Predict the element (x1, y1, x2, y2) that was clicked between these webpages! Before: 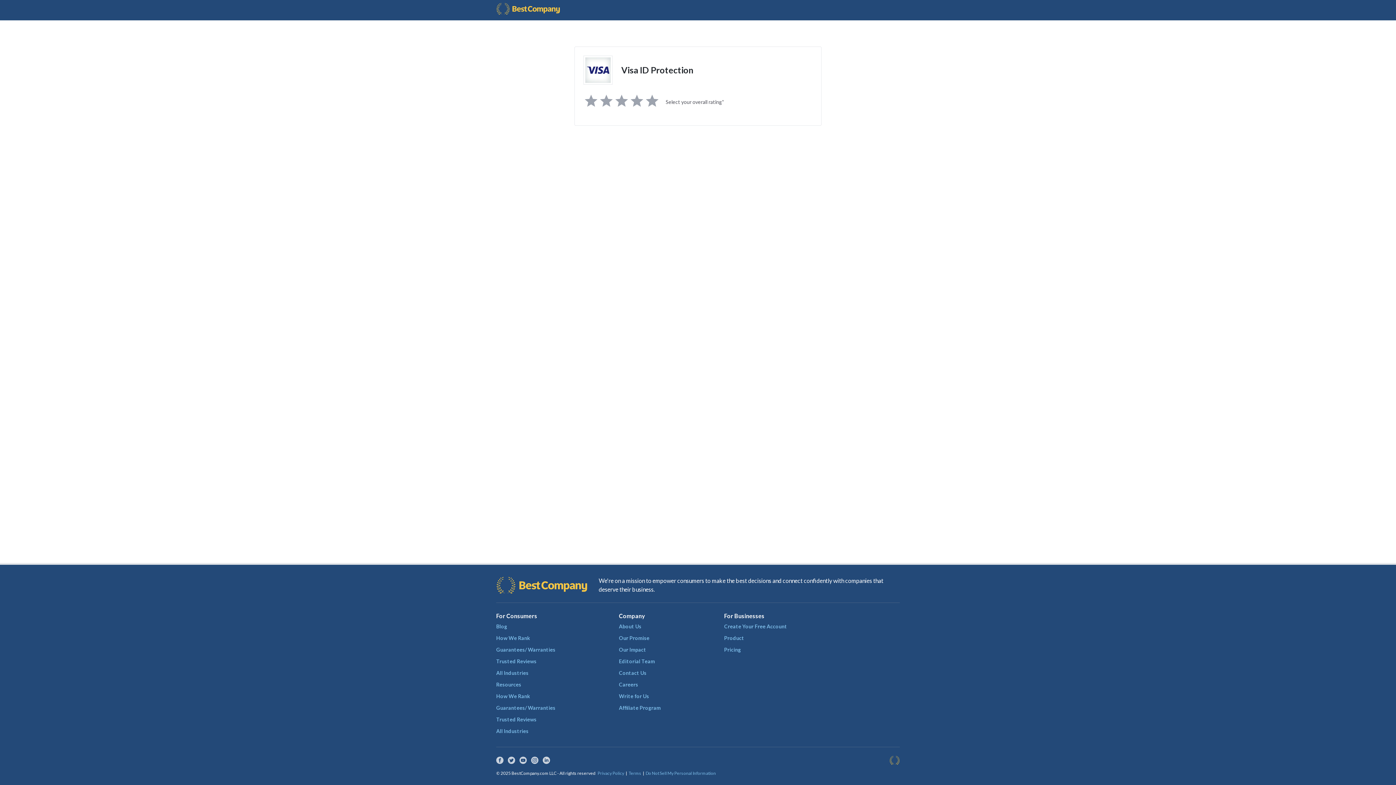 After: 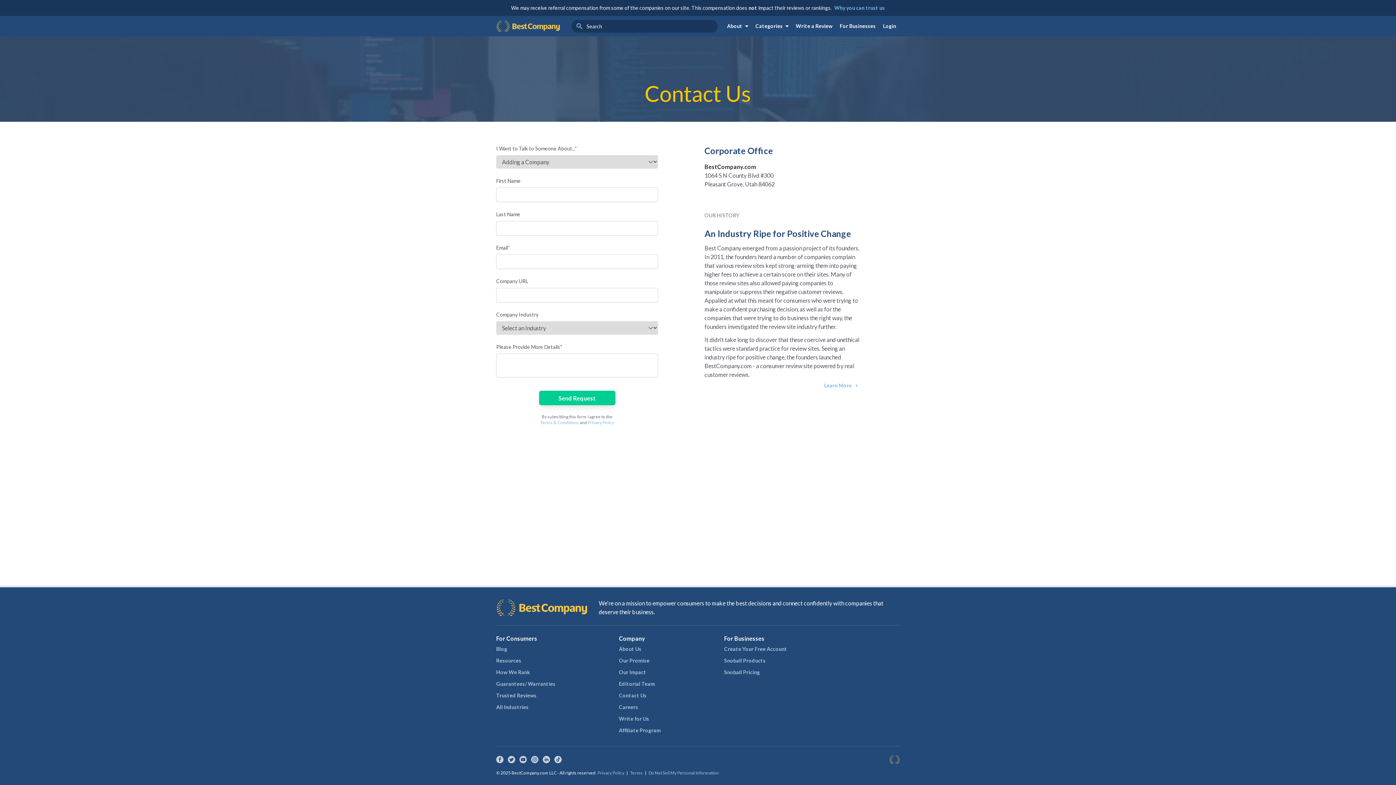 Action: label: Contact Us bbox: (619, 670, 646, 676)